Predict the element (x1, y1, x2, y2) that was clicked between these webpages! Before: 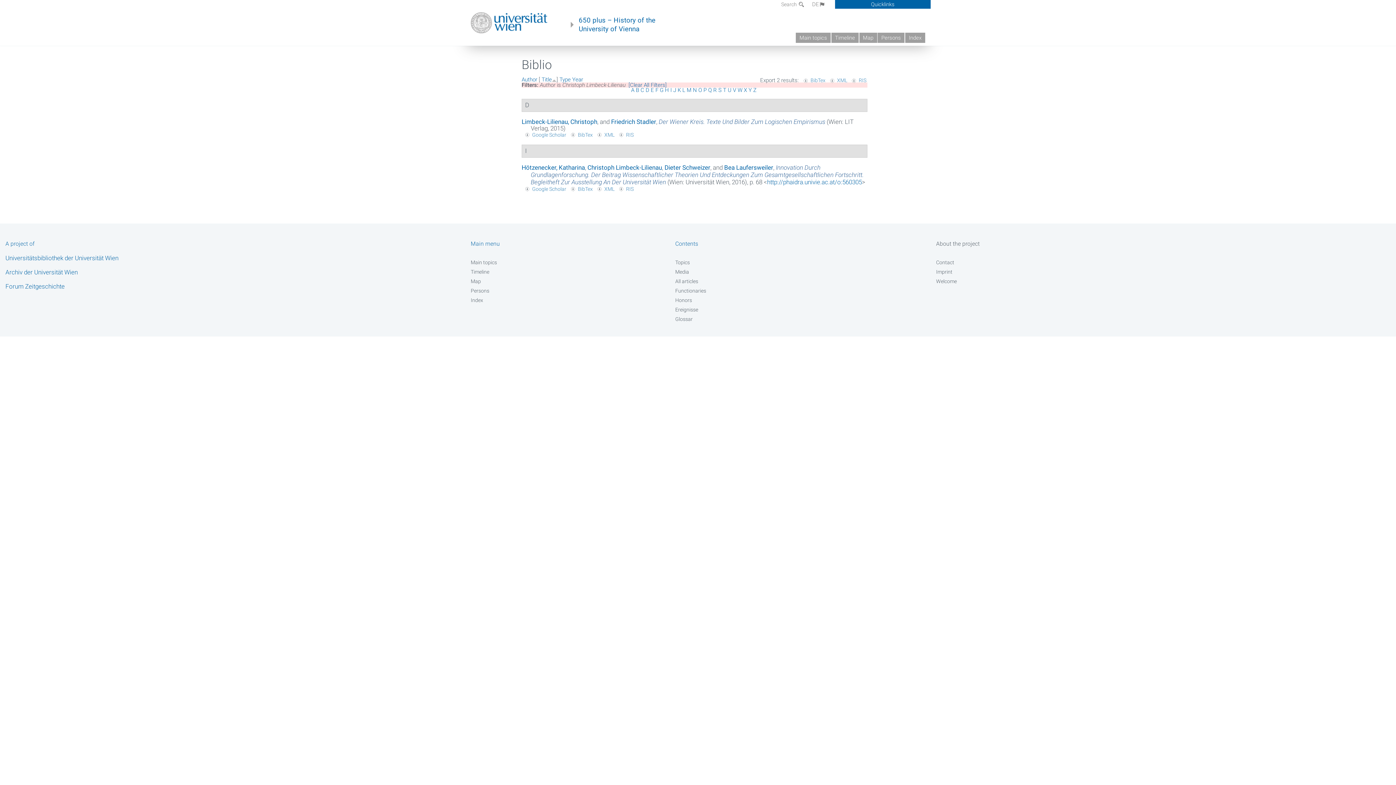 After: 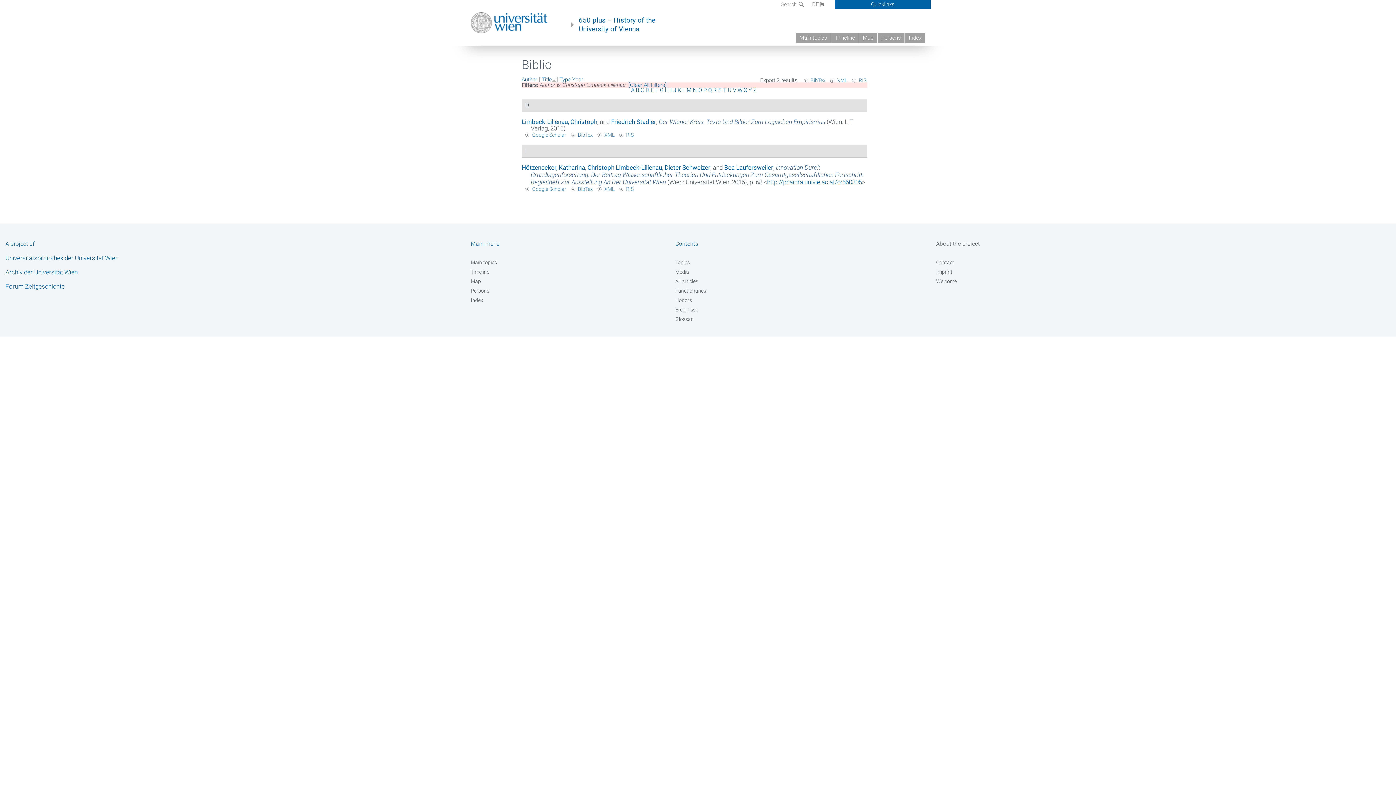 Action: label: Christoph Limbeck-Lilienau bbox: (587, 163, 662, 171)